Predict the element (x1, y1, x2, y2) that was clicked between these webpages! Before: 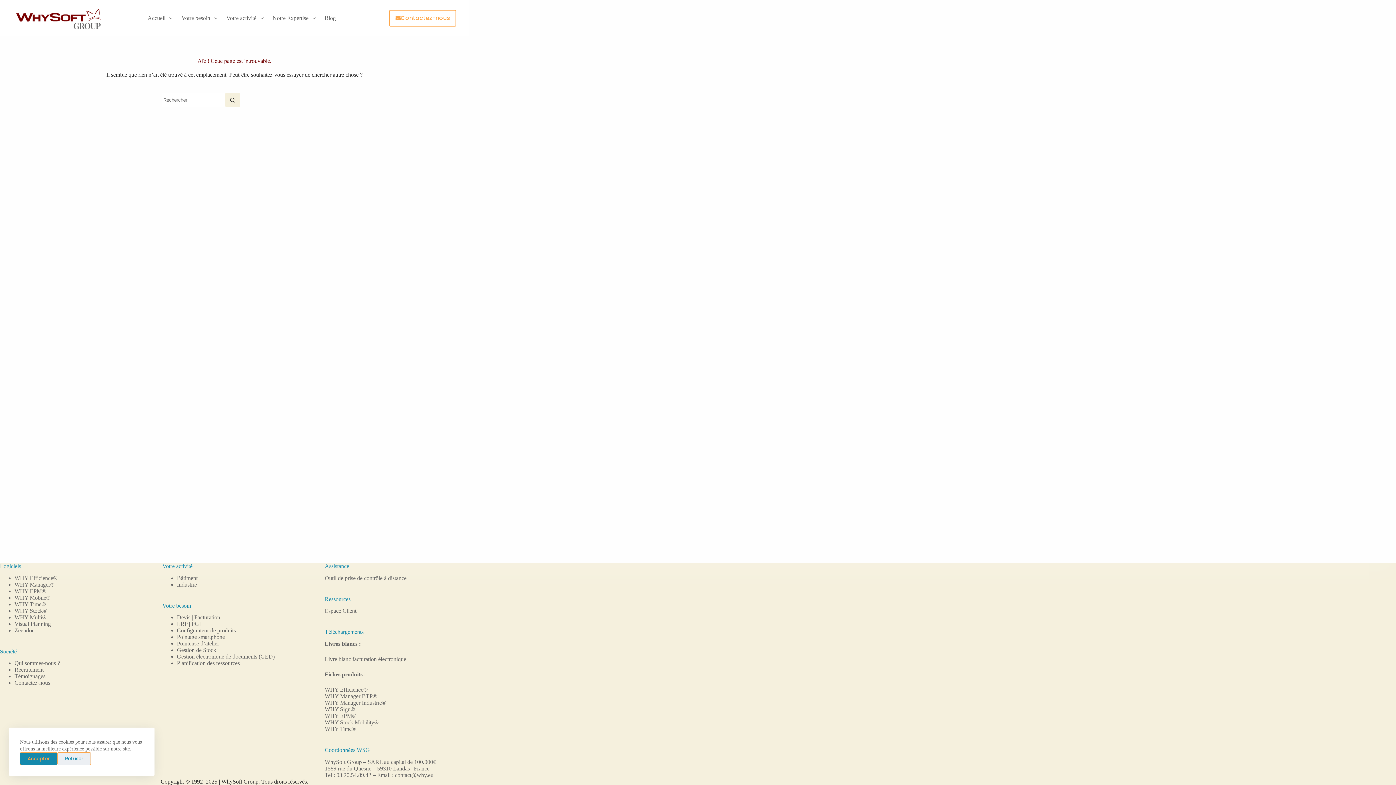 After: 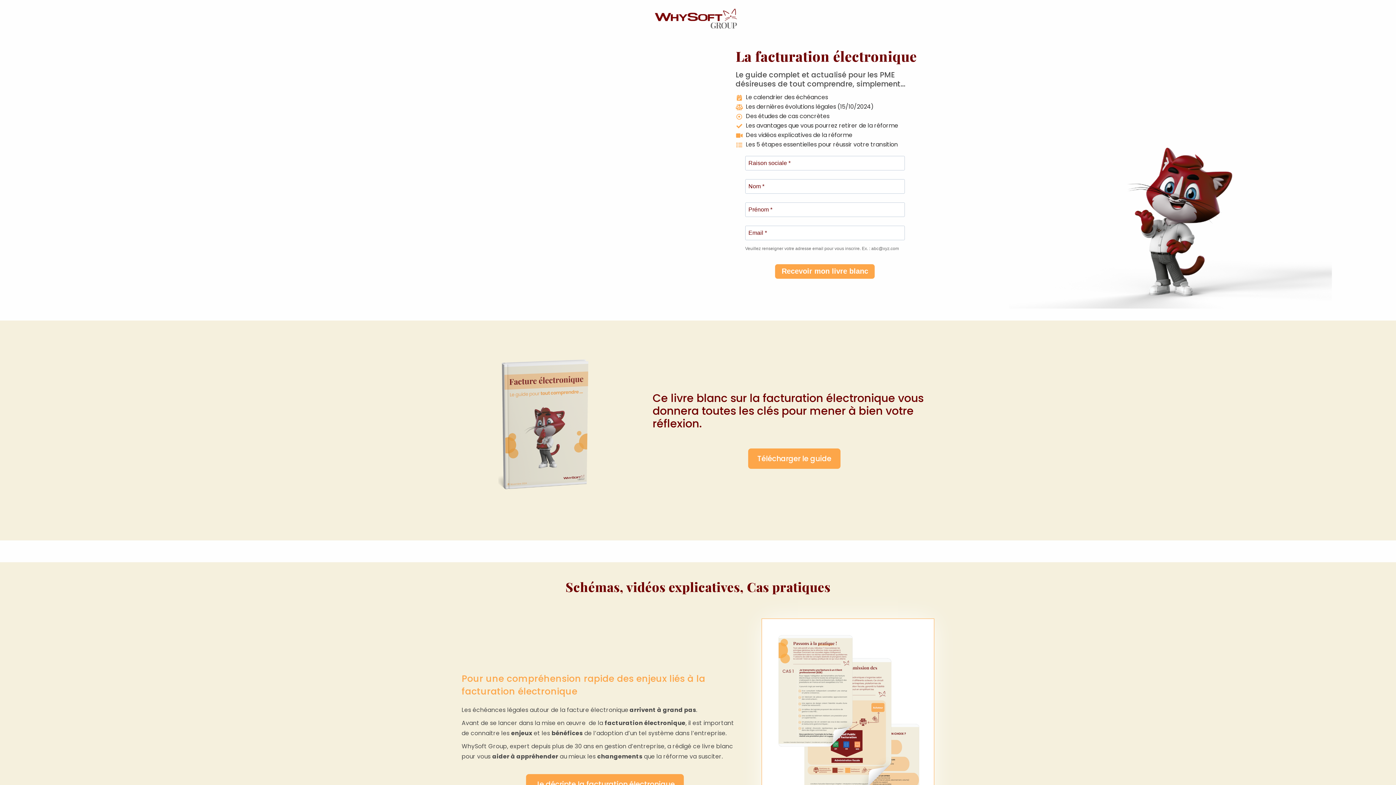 Action: bbox: (324, 656, 406, 662) label: Livre blanc facturation électronique